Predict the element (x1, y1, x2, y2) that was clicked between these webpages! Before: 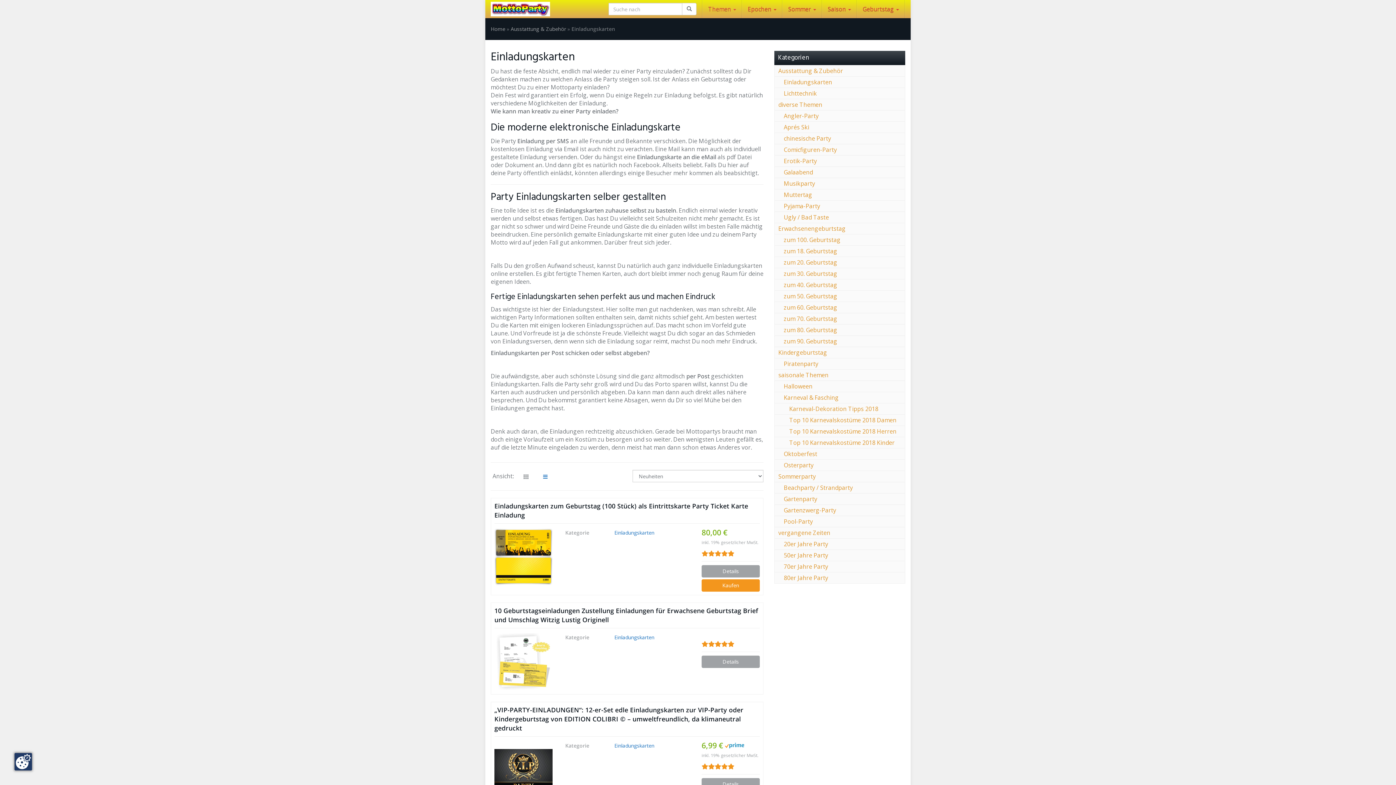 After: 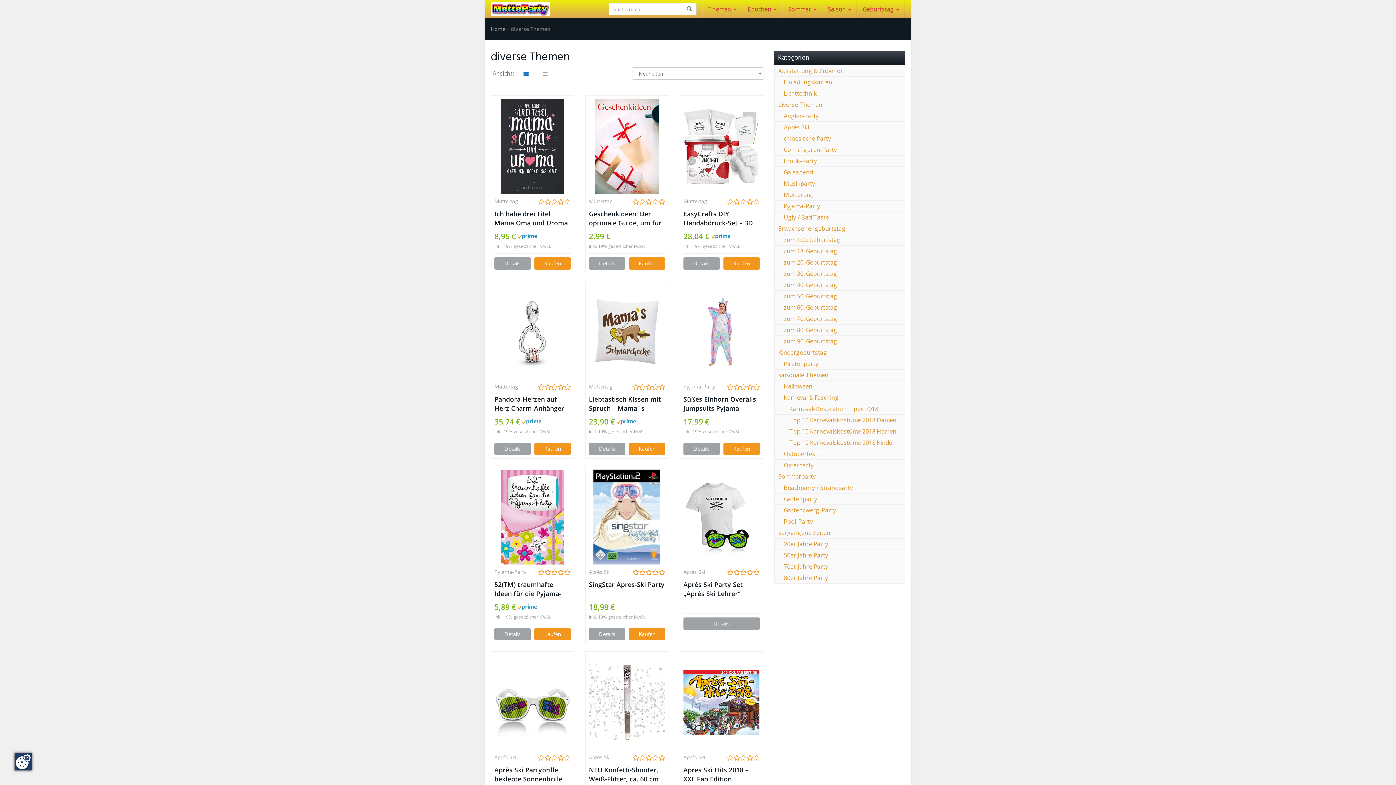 Action: label: diverse Themen bbox: (774, 98, 905, 110)